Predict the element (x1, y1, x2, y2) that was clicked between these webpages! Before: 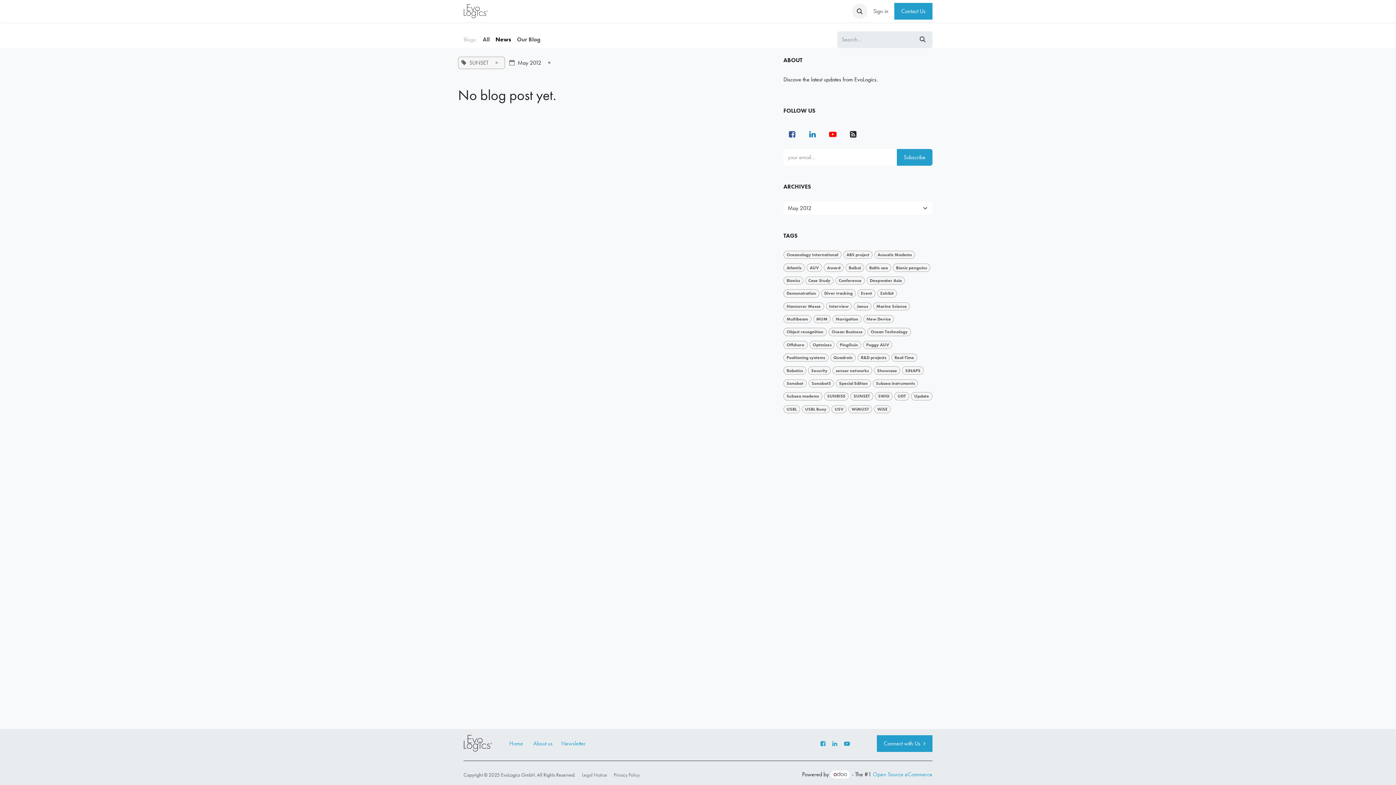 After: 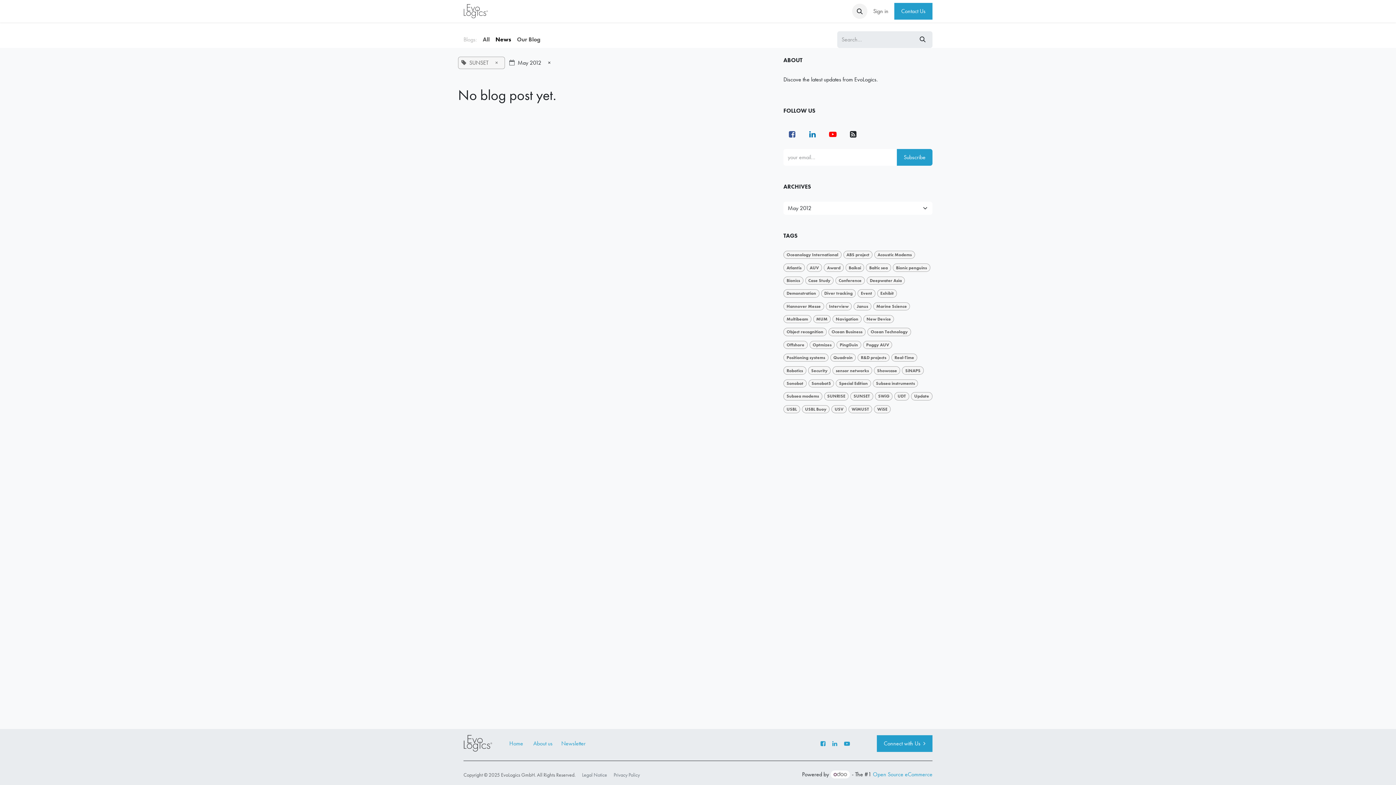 Action: bbox: (497, 4, 535, 18) label: PRODUCTS 